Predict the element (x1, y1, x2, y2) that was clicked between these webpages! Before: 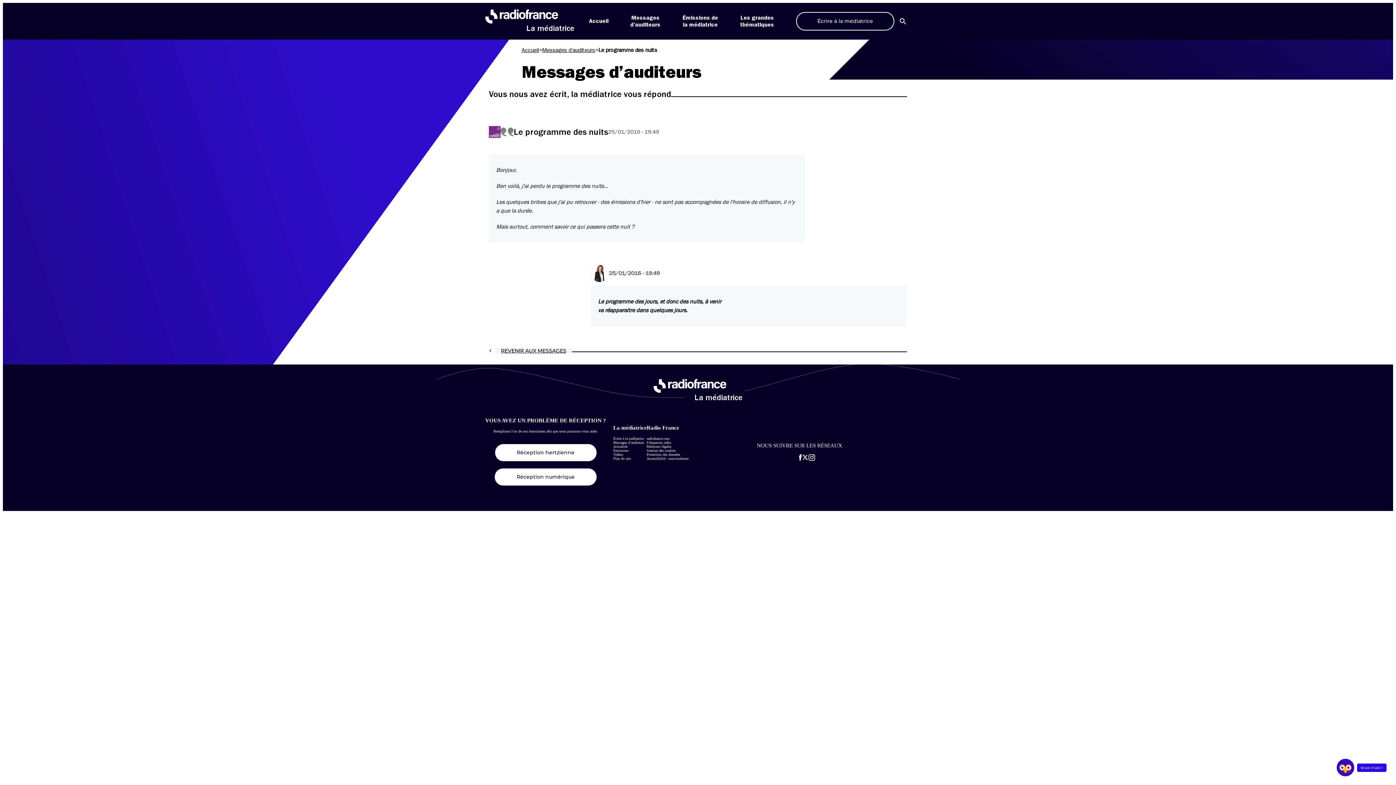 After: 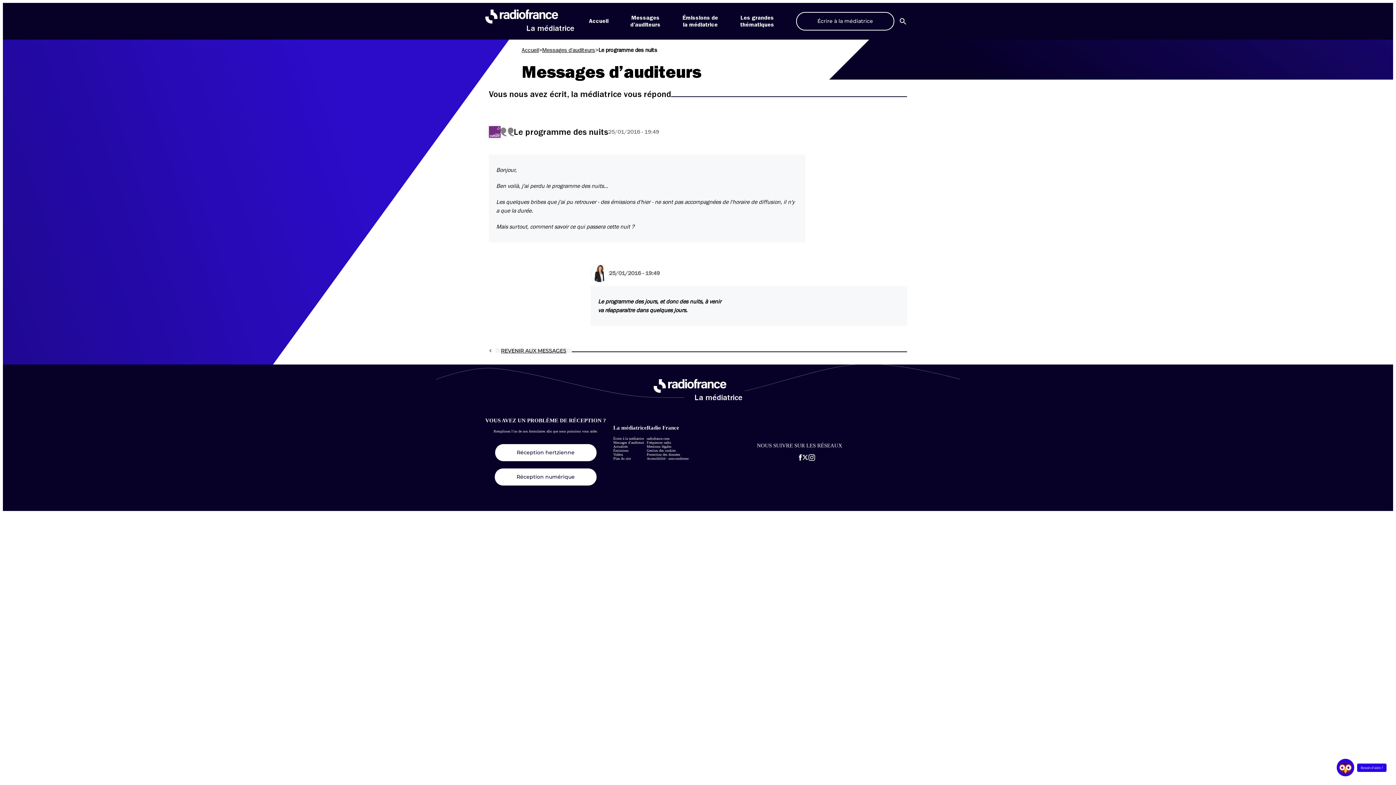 Action: bbox: (646, 448, 676, 452) label: Gestion des cookies